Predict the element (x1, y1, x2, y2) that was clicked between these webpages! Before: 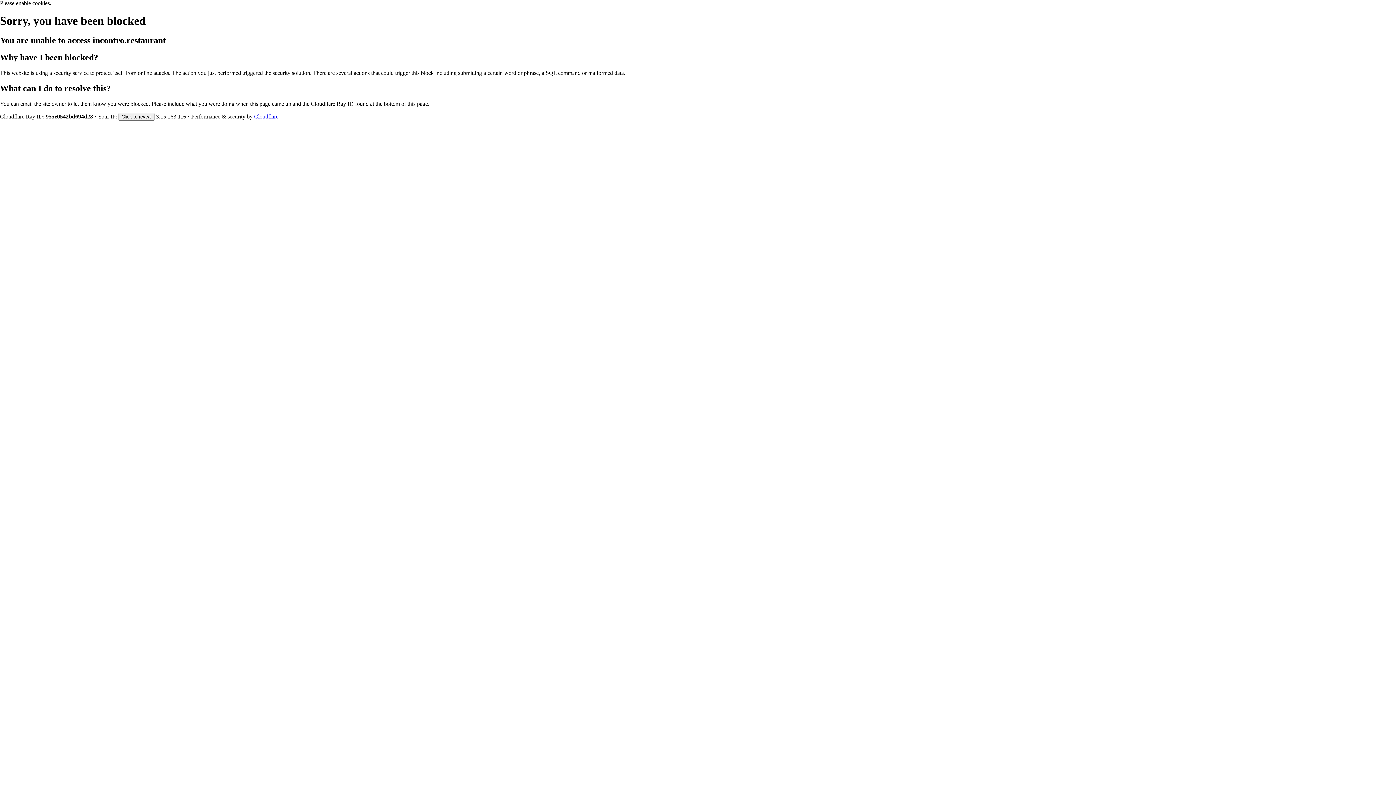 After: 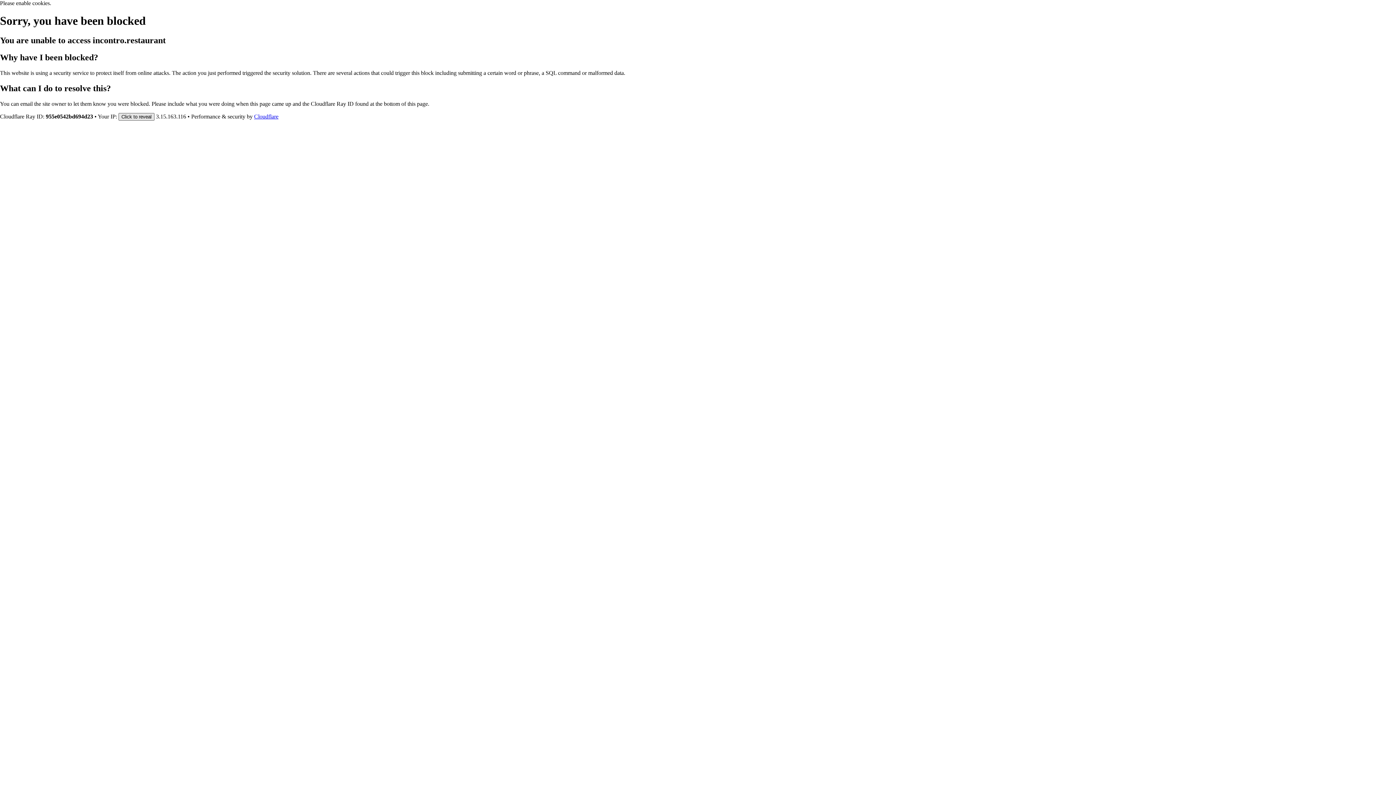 Action: bbox: (118, 112, 154, 120) label: Click to reveal